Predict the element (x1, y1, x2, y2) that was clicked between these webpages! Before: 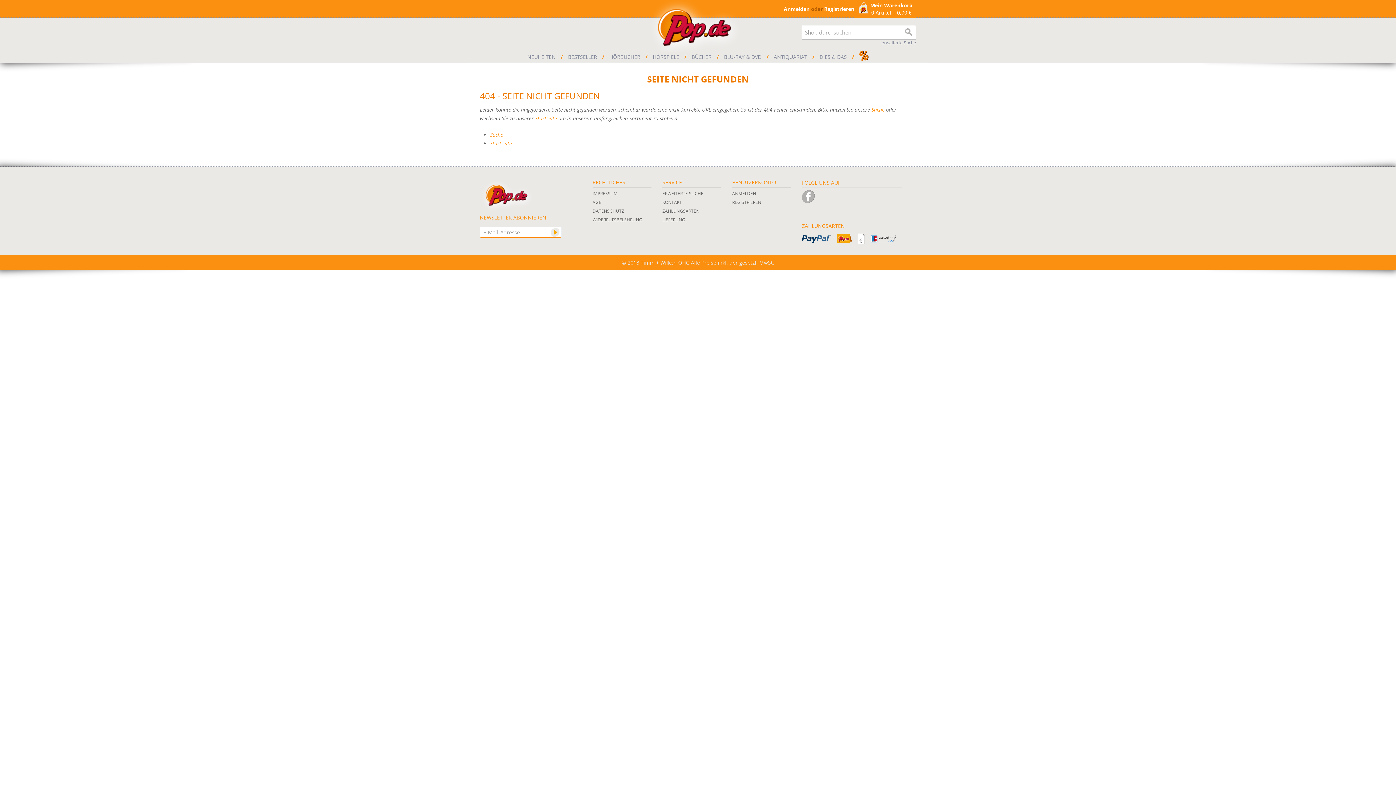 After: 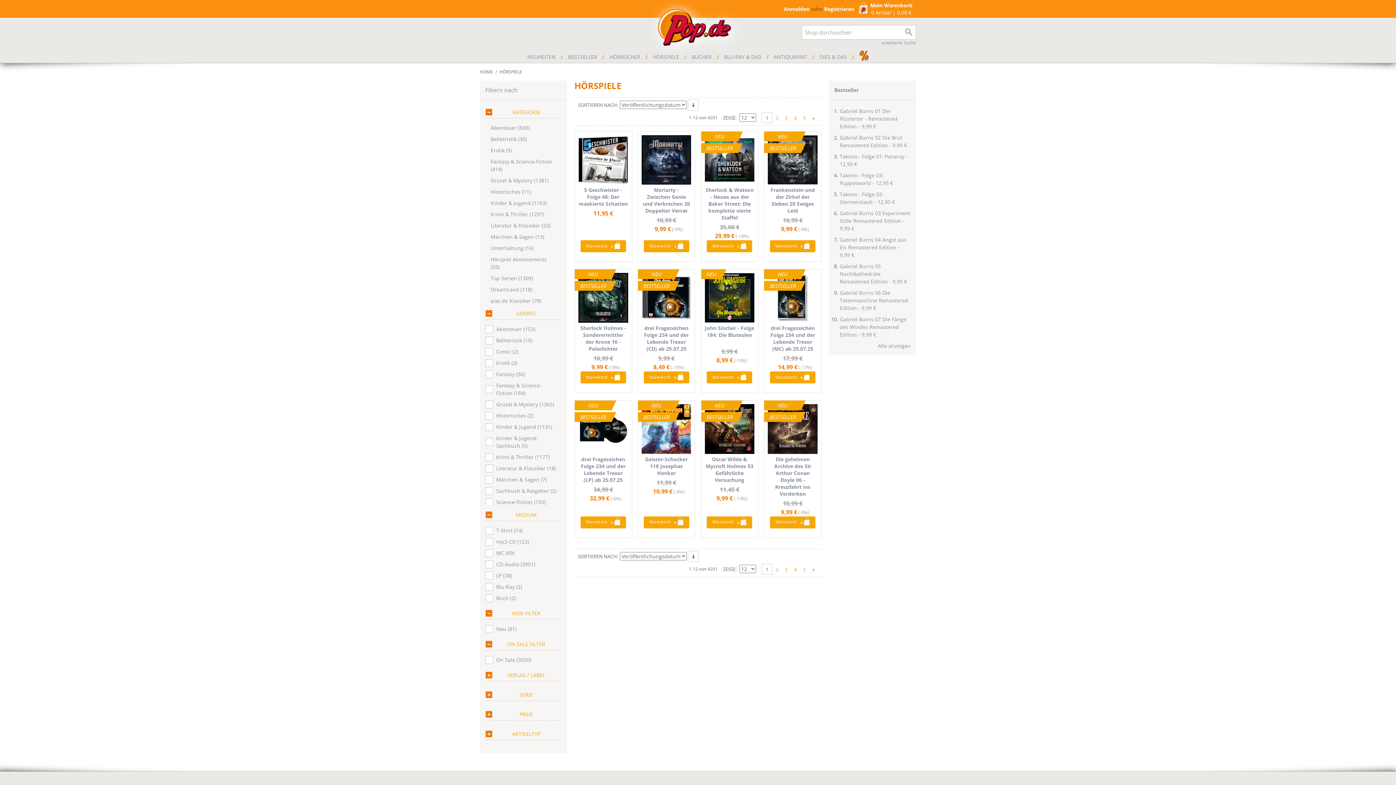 Action: bbox: (649, 51, 683, 62) label: HÖRSPIELE